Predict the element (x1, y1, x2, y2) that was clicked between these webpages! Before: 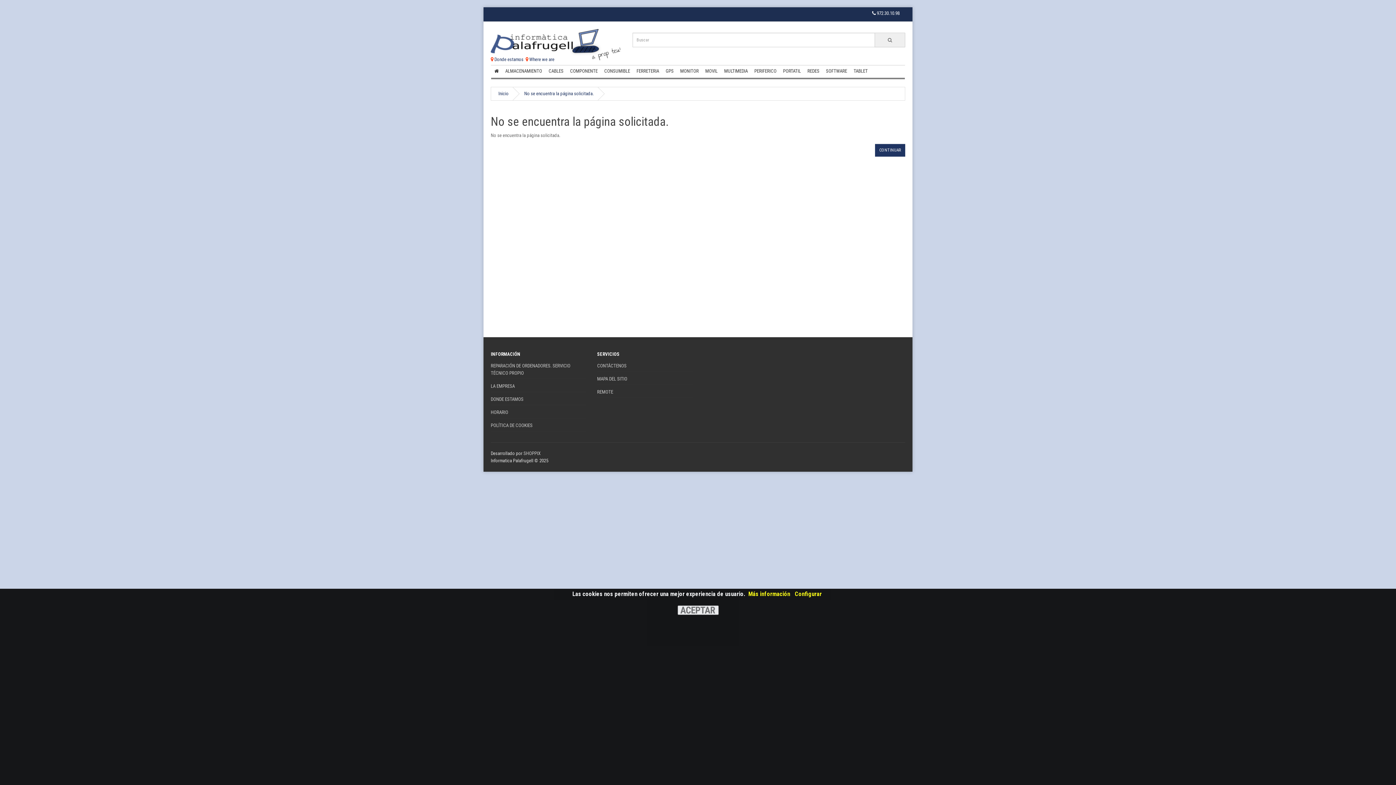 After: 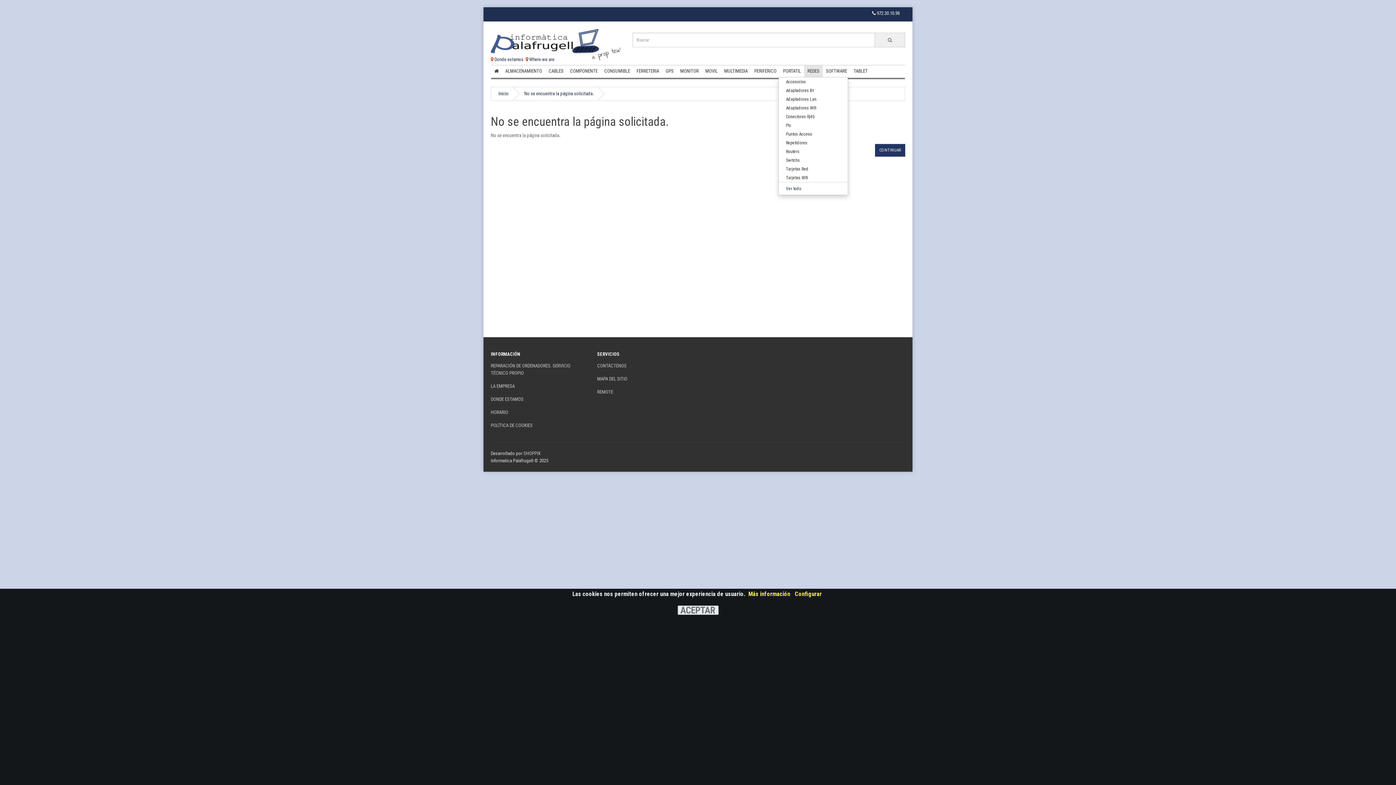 Action: bbox: (804, 65, 822, 77) label: REDES